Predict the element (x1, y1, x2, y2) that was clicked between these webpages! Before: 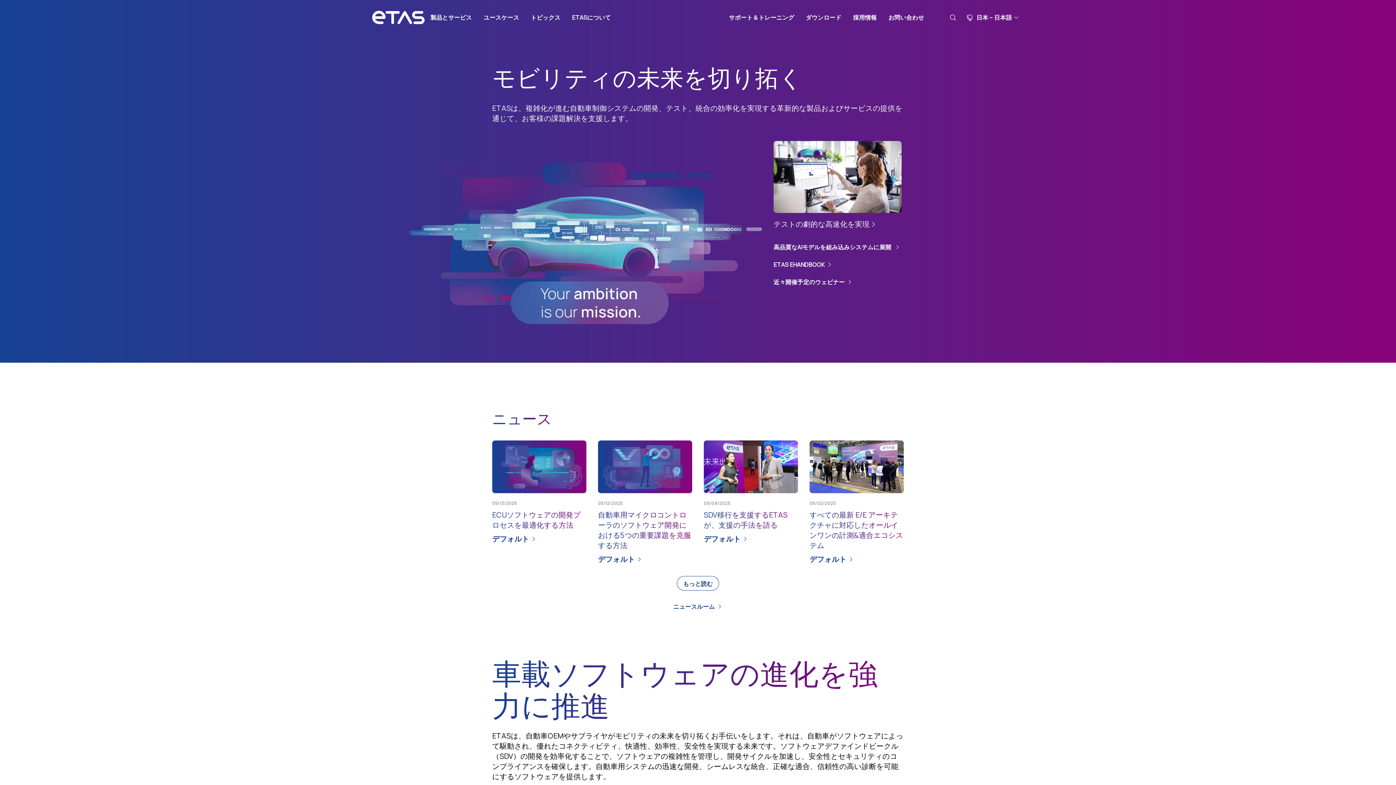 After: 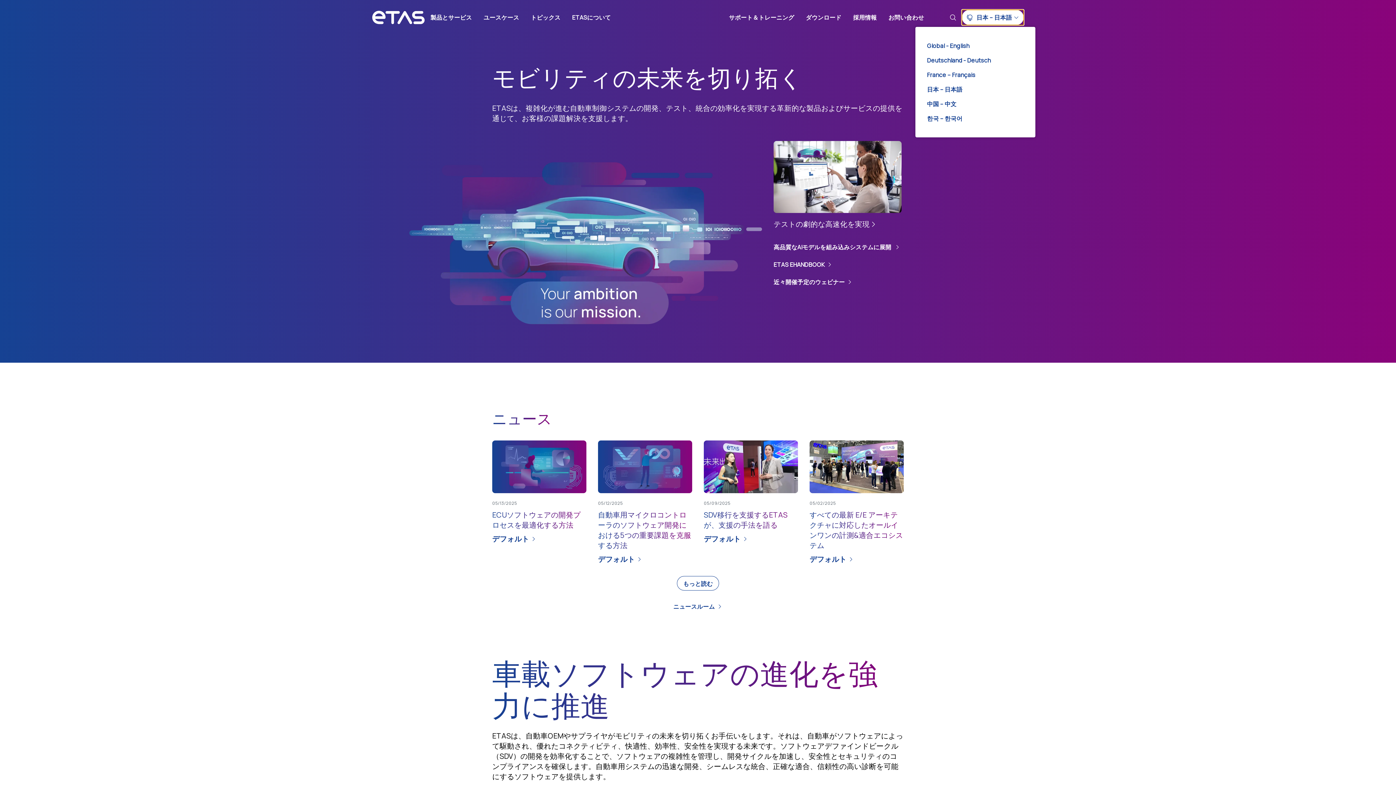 Action: label: 日本 – 日本語 bbox: (962, 9, 1024, 25)